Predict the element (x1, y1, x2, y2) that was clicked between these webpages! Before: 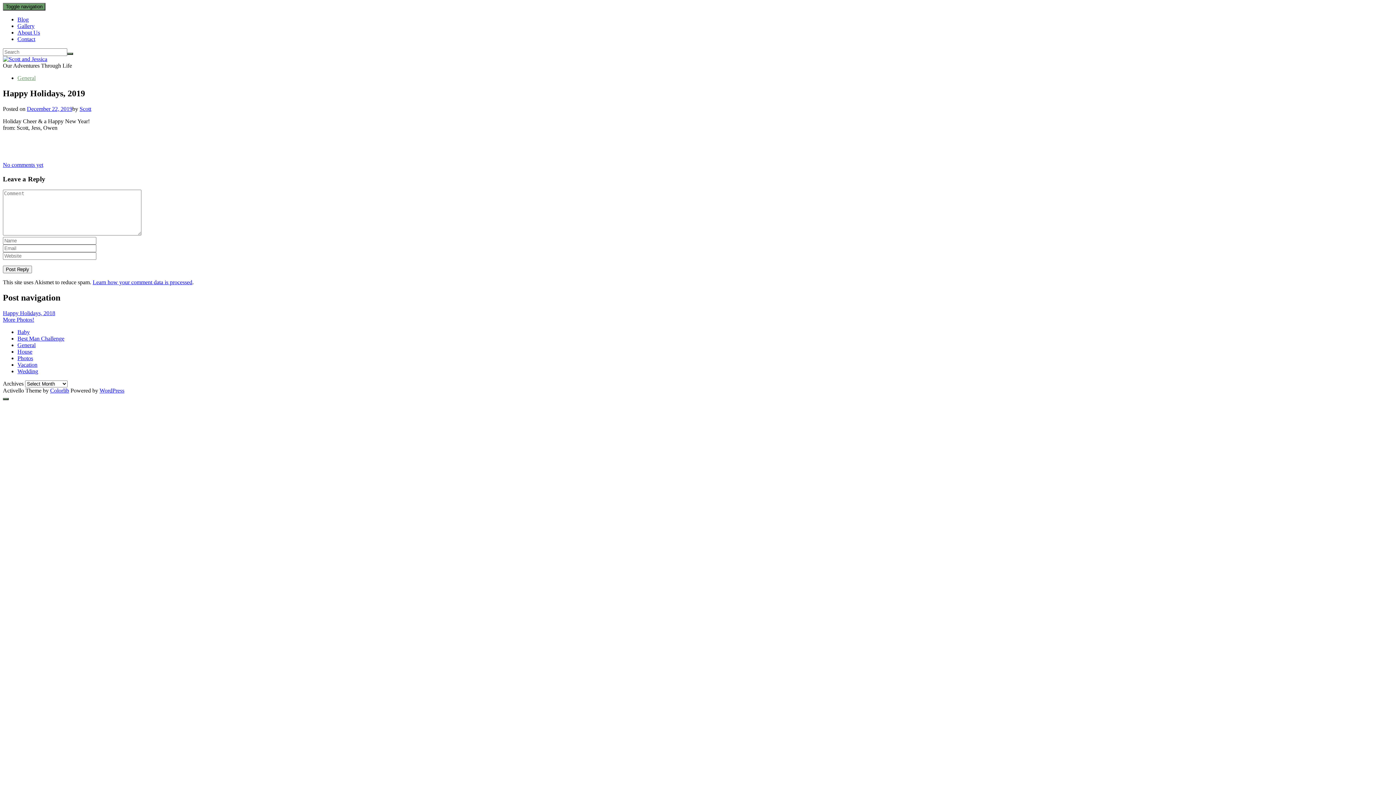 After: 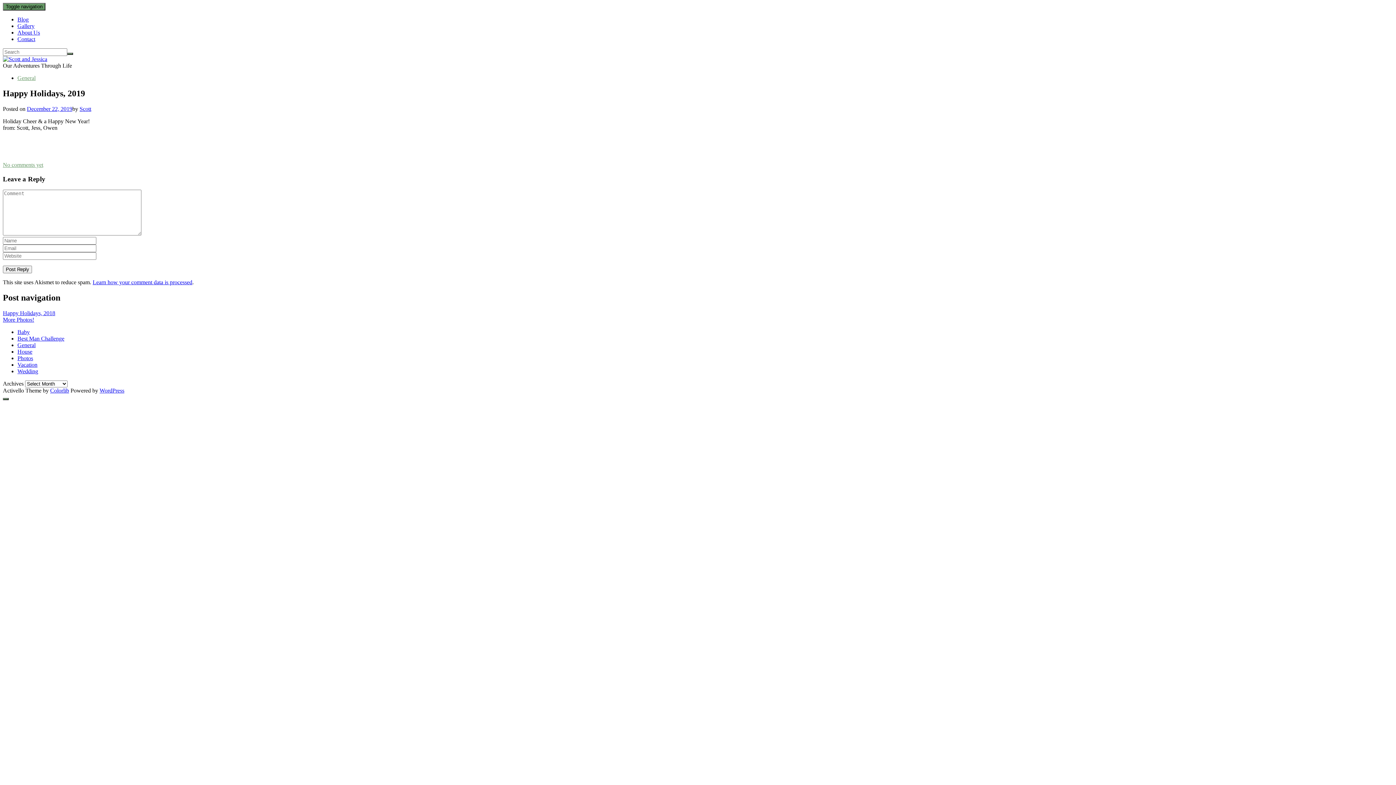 Action: bbox: (2, 161, 43, 167) label: No comments yet